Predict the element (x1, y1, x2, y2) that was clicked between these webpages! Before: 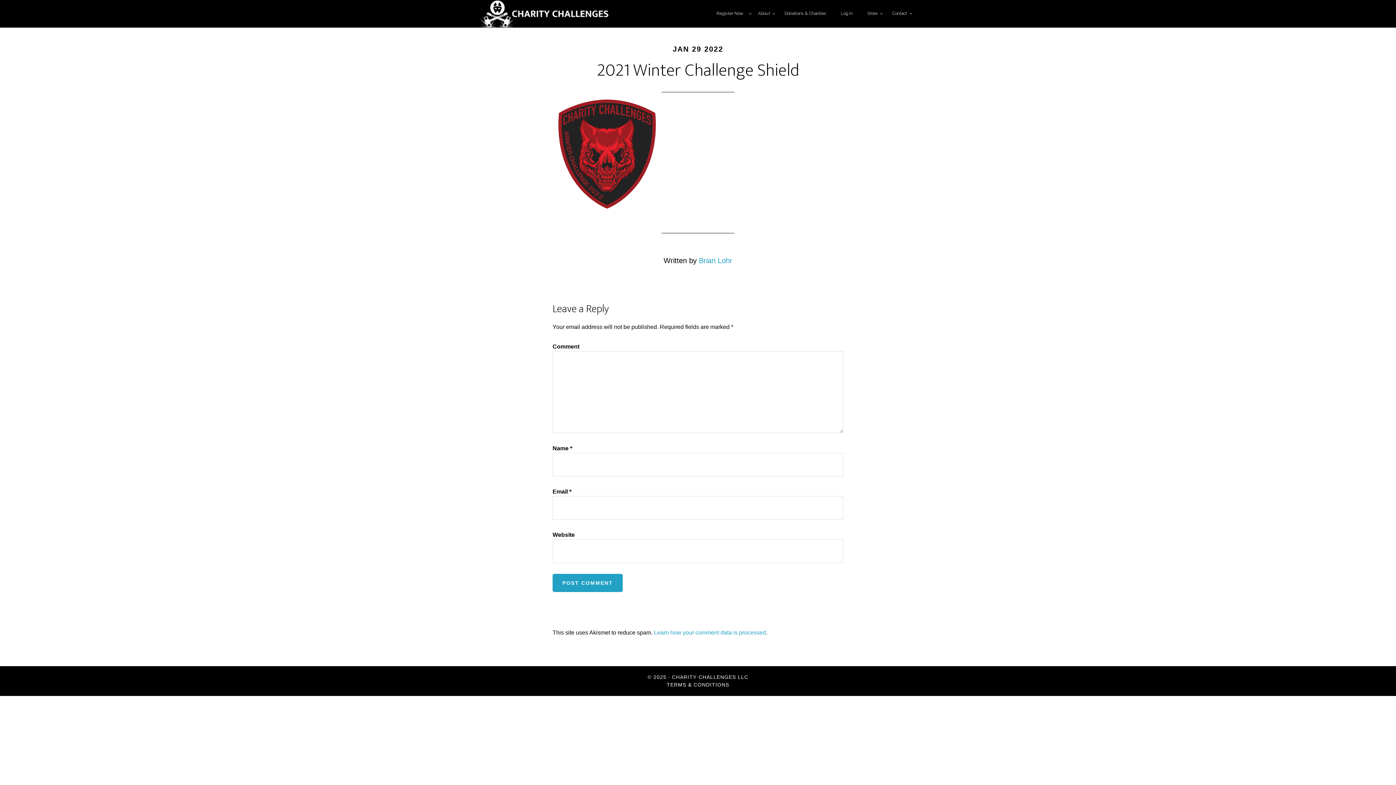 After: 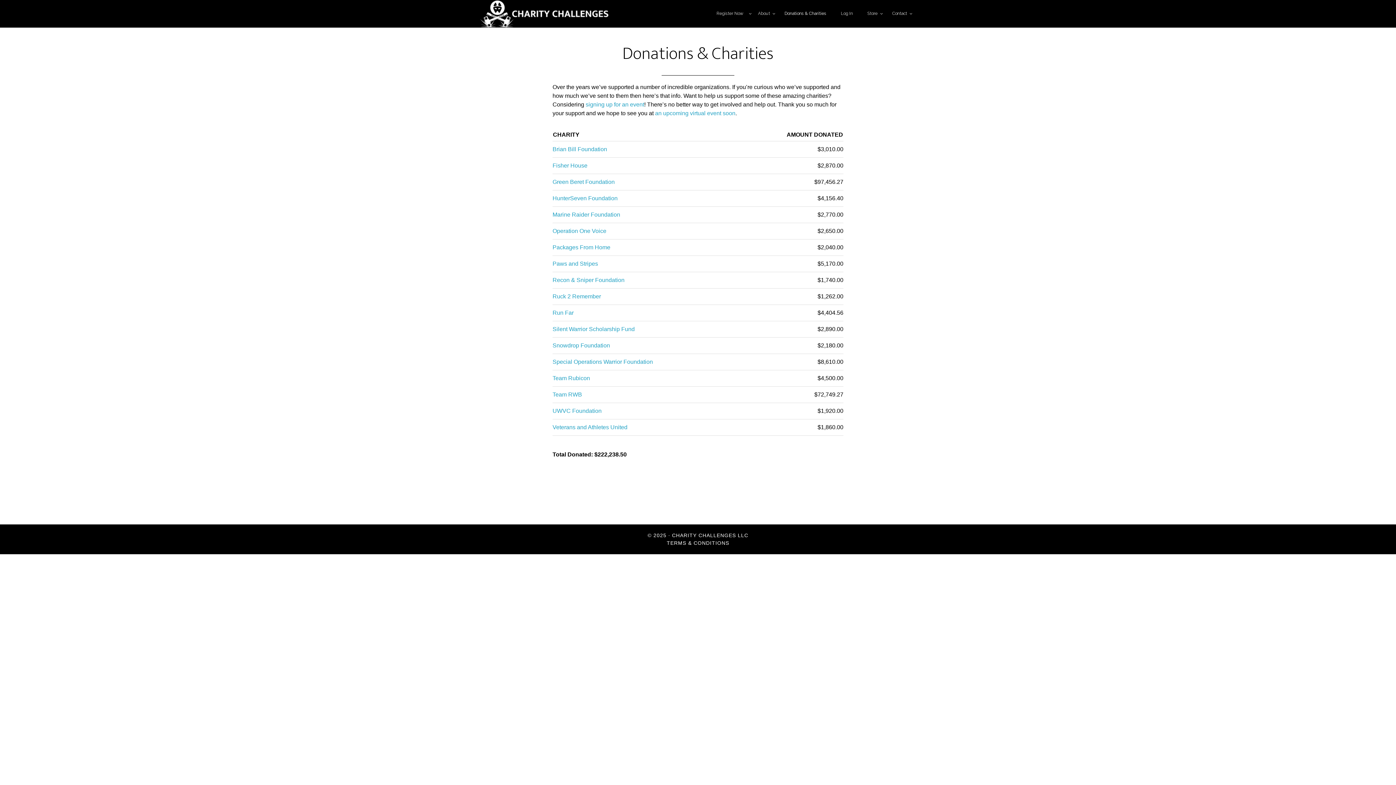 Action: bbox: (779, 0, 835, 27) label: Donations & Charities